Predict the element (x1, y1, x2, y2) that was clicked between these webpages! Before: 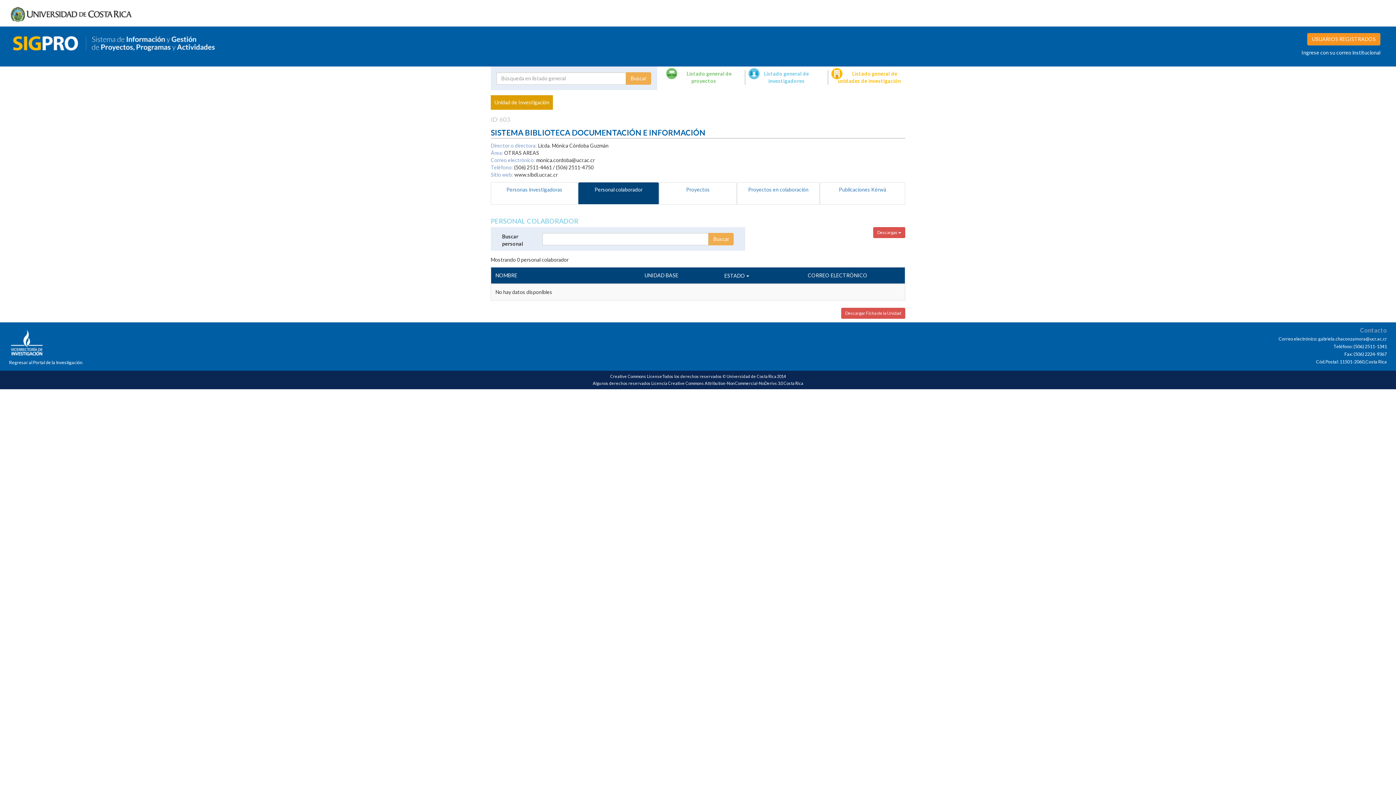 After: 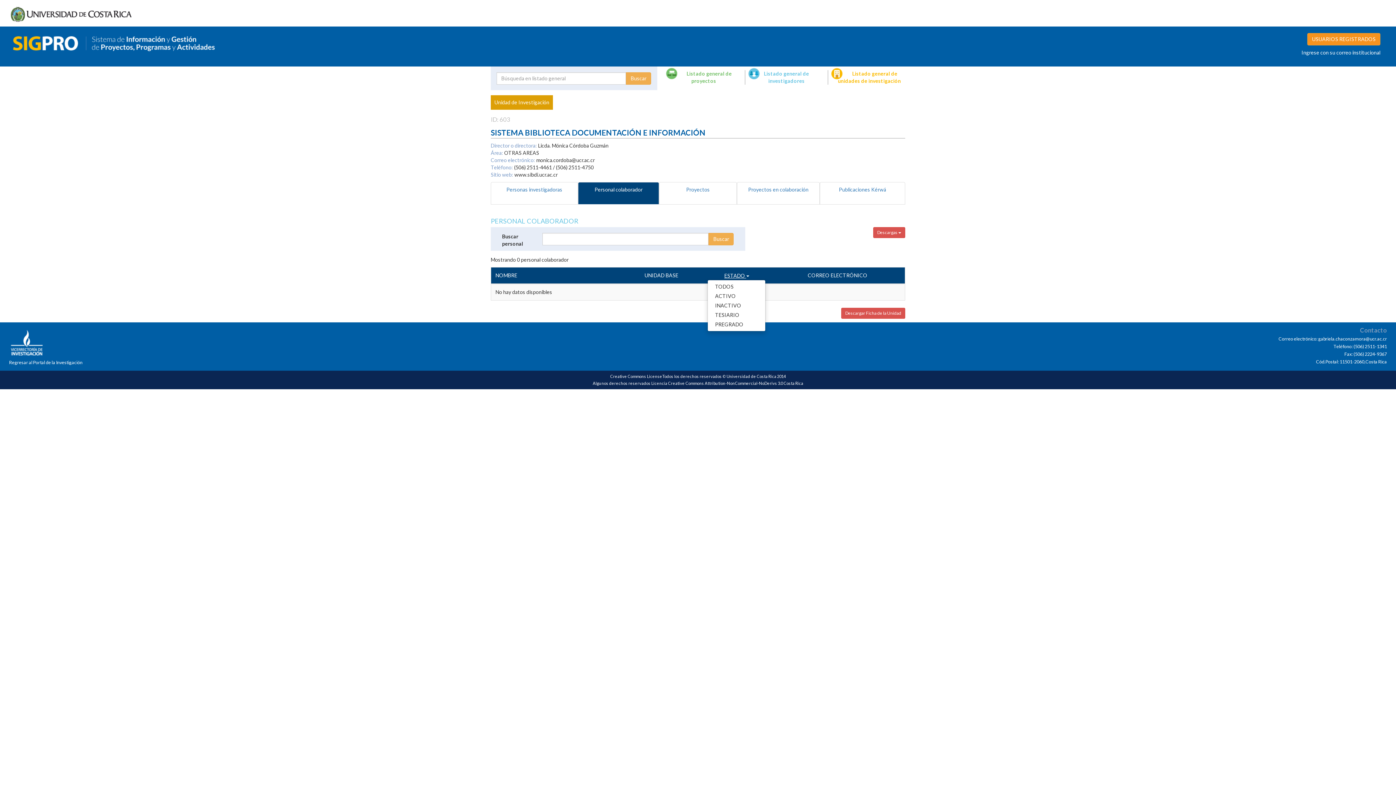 Action: bbox: (724, 271, 749, 279) label: ESTADO 